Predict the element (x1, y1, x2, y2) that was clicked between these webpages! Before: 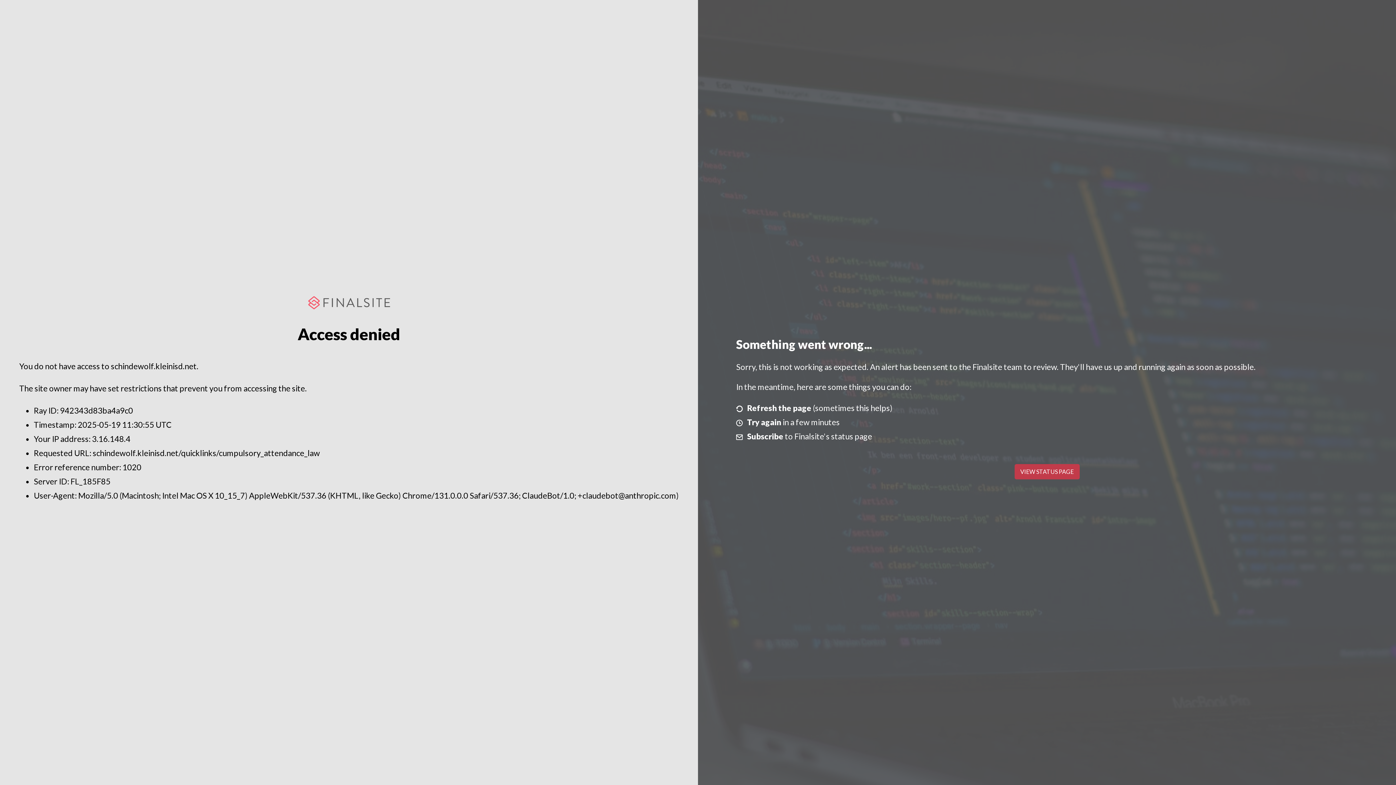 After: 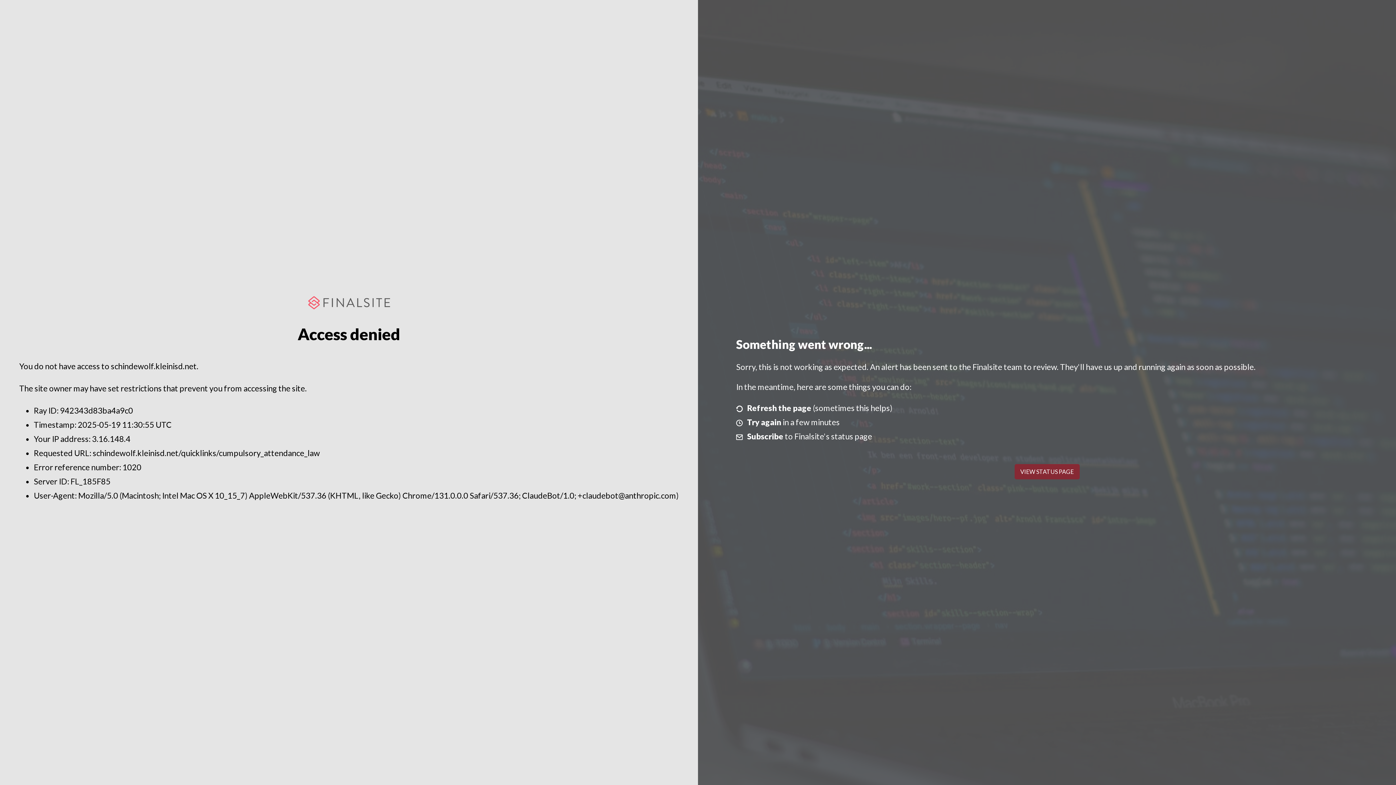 Action: label: VIEW STATUS PAGE bbox: (1014, 464, 1079, 479)